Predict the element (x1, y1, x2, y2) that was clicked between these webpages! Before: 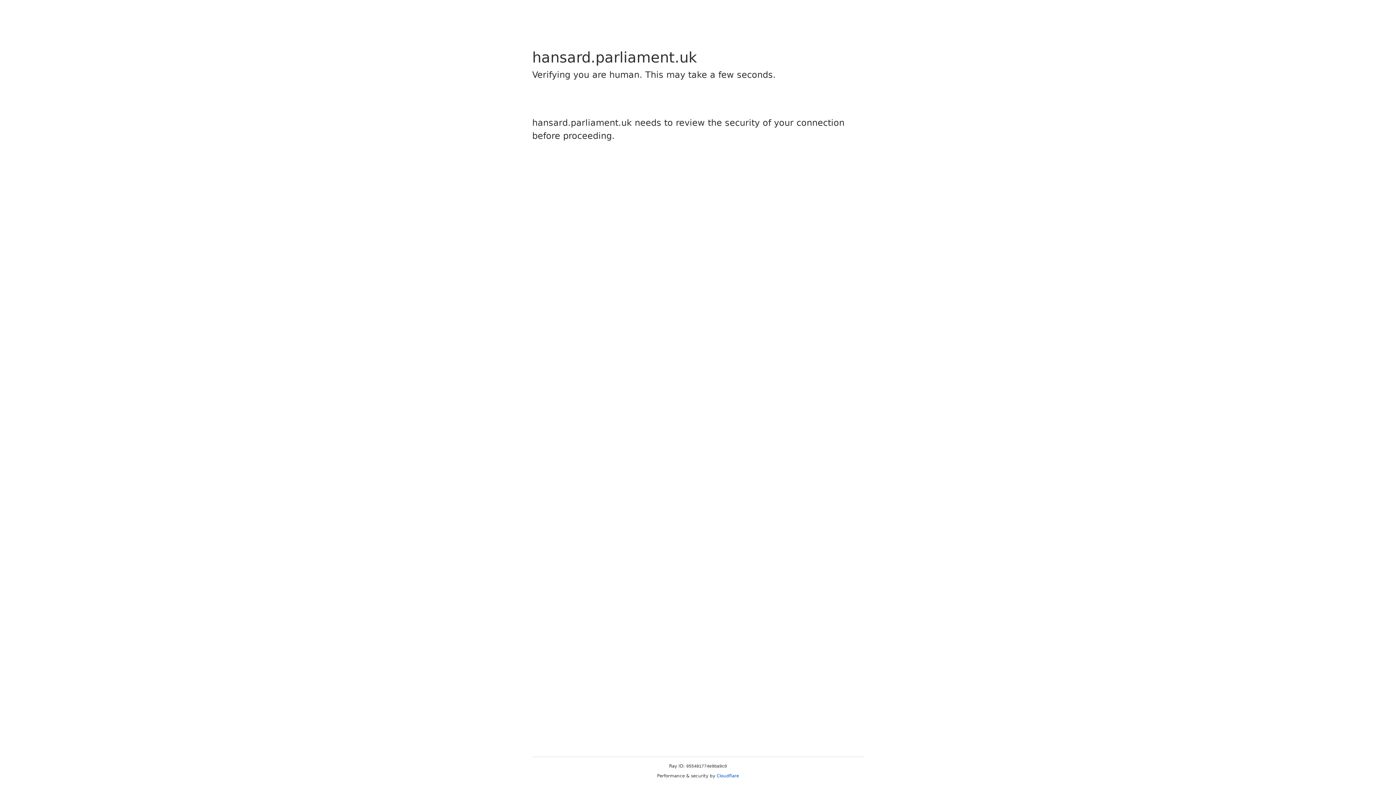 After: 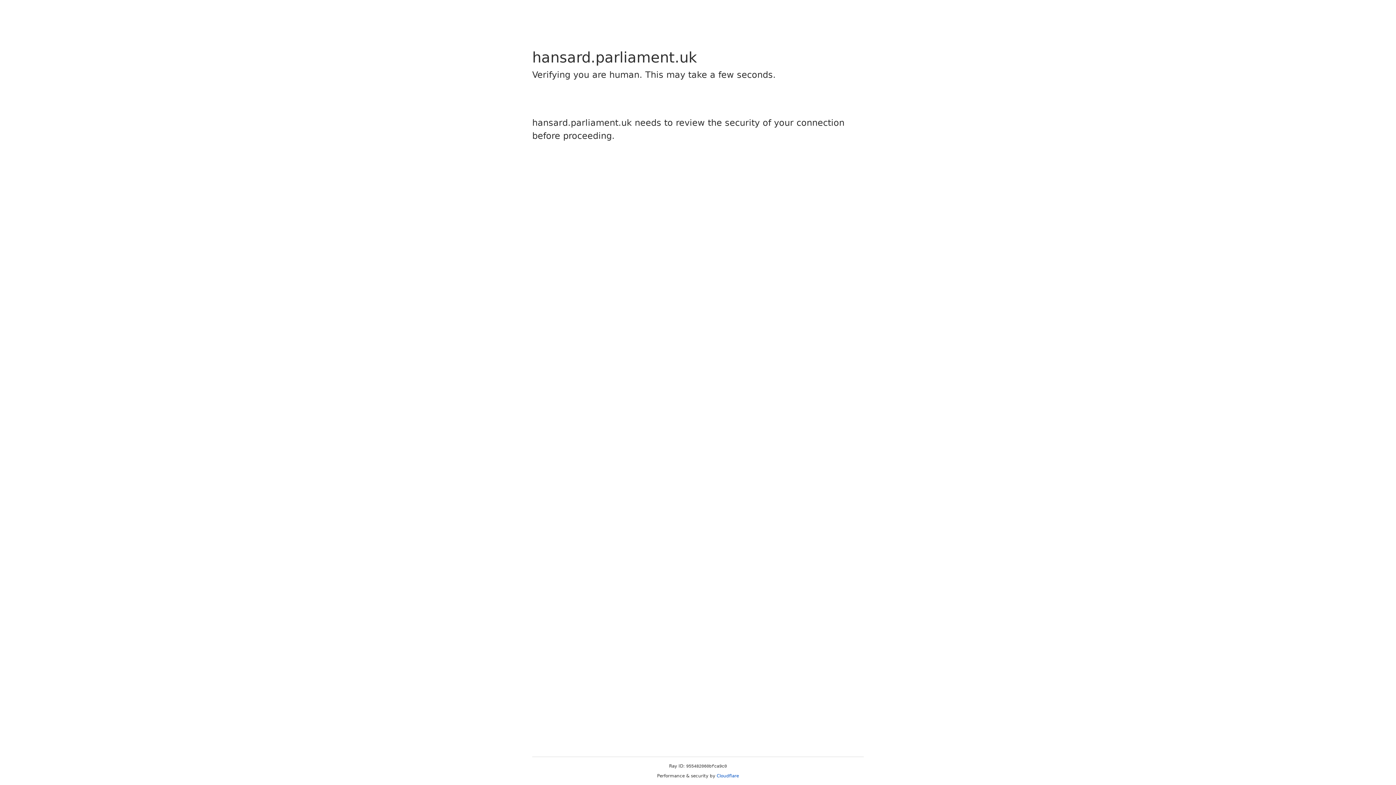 Action: bbox: (716, 773, 739, 778) label: Cloudflare